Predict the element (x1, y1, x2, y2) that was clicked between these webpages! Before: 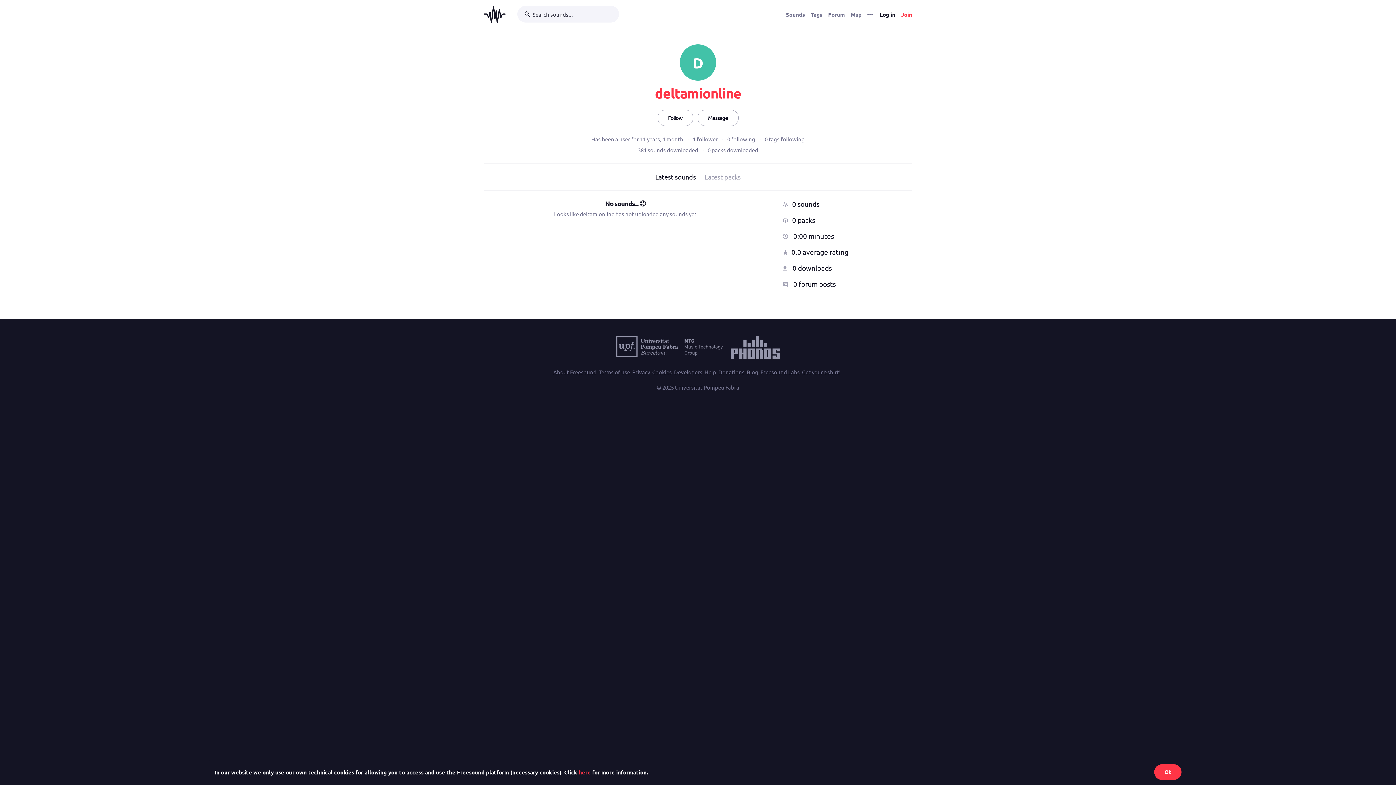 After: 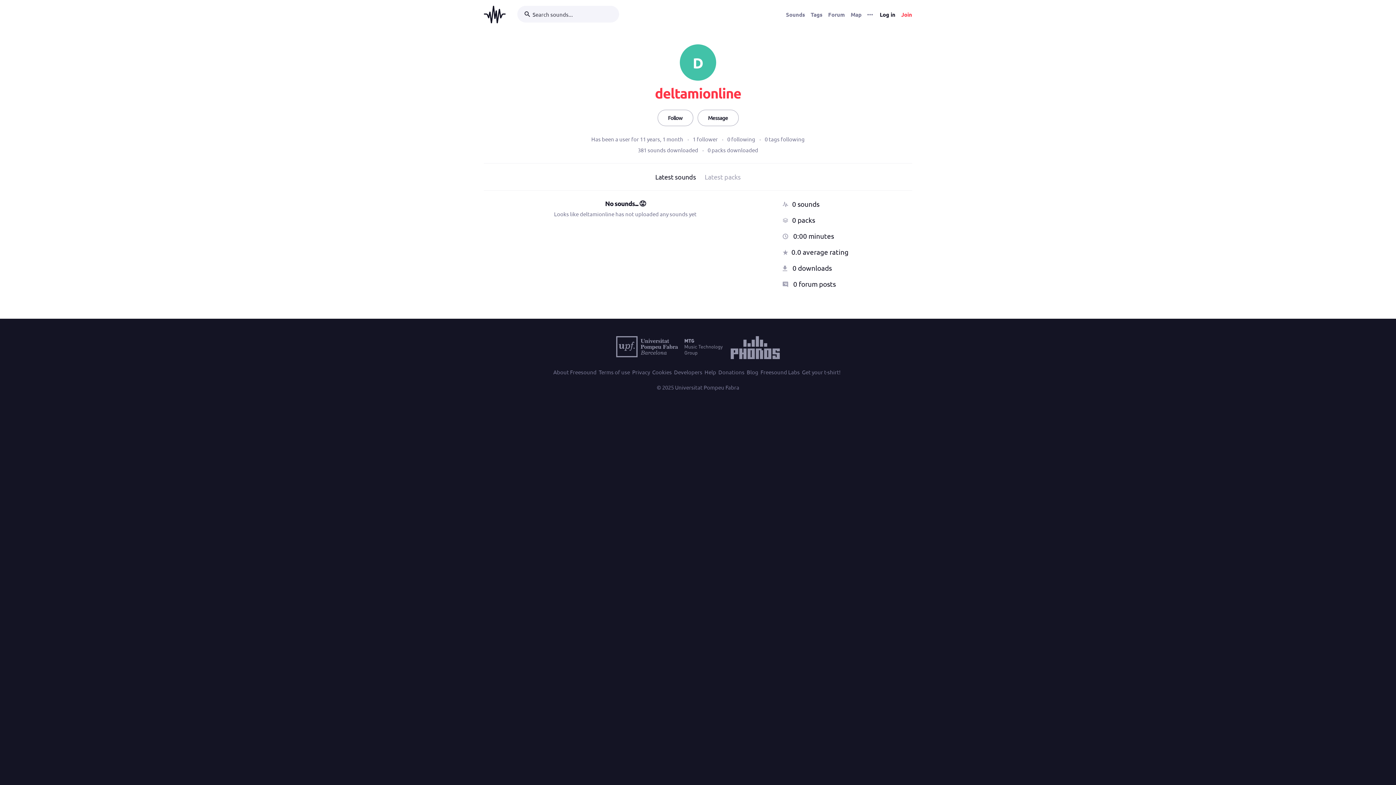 Action: label: Ok bbox: (1154, 764, 1181, 780)